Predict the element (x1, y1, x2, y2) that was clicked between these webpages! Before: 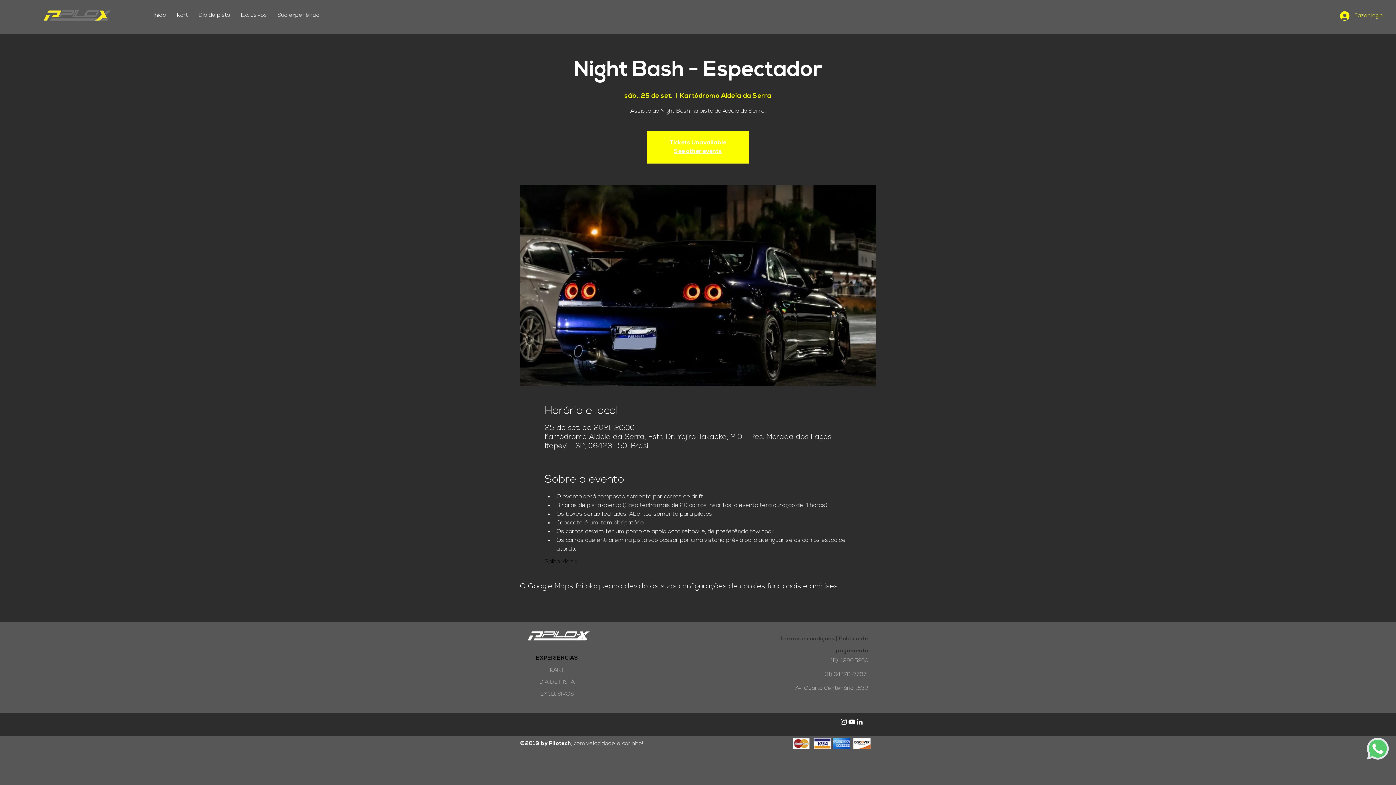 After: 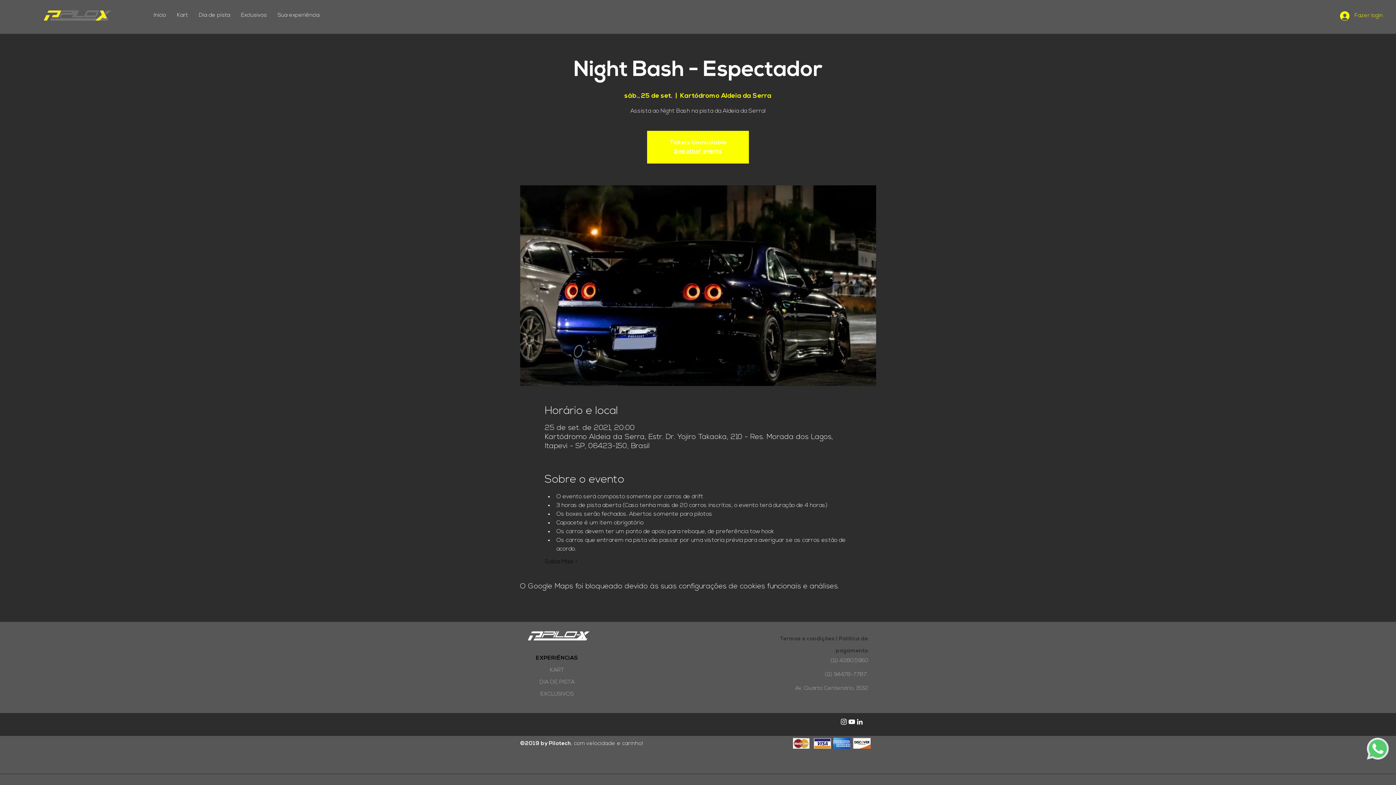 Action: label: White YouTube Icon bbox: (848, 718, 856, 726)